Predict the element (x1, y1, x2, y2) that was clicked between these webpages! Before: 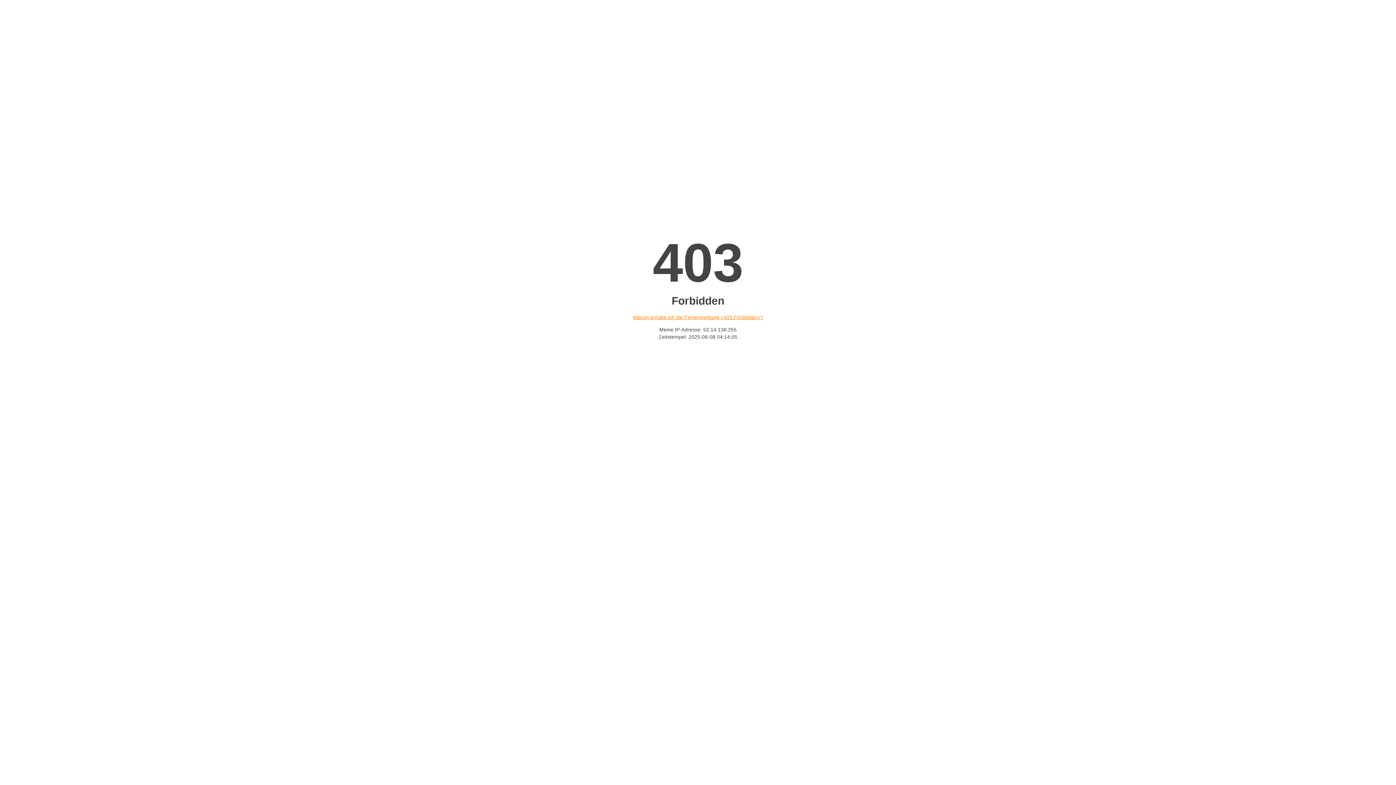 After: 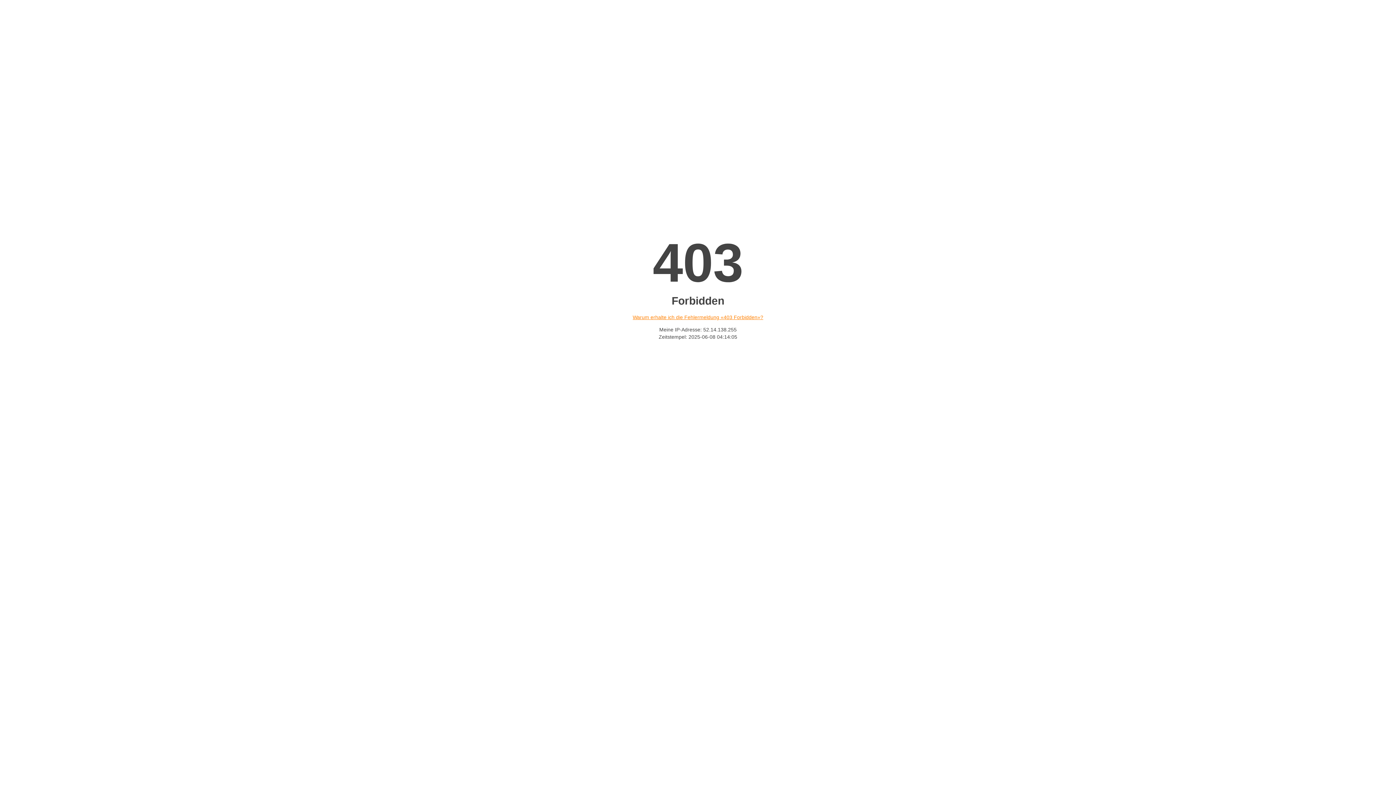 Action: bbox: (632, 314, 763, 320) label: Warum erhalte ich die Fehlermeldung «403 Forbidden»?